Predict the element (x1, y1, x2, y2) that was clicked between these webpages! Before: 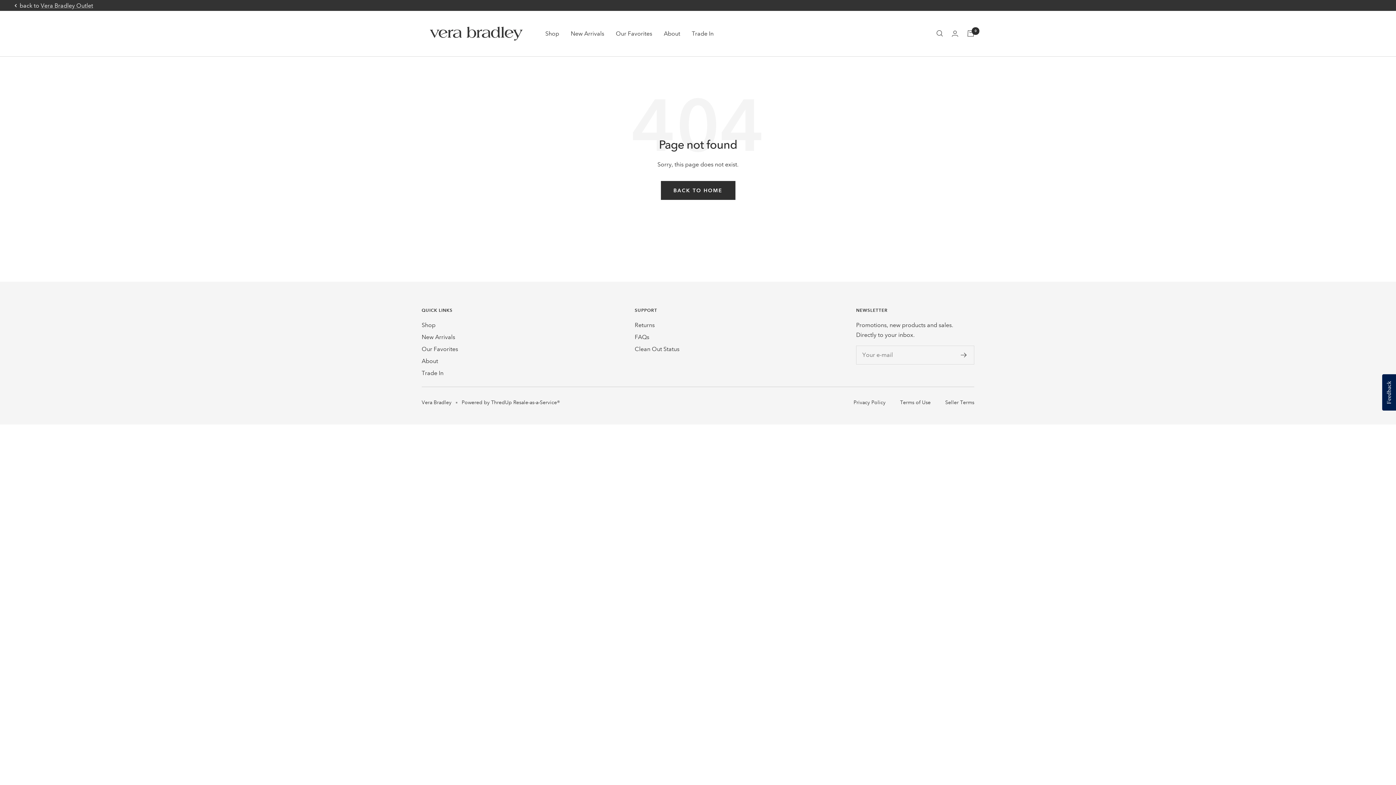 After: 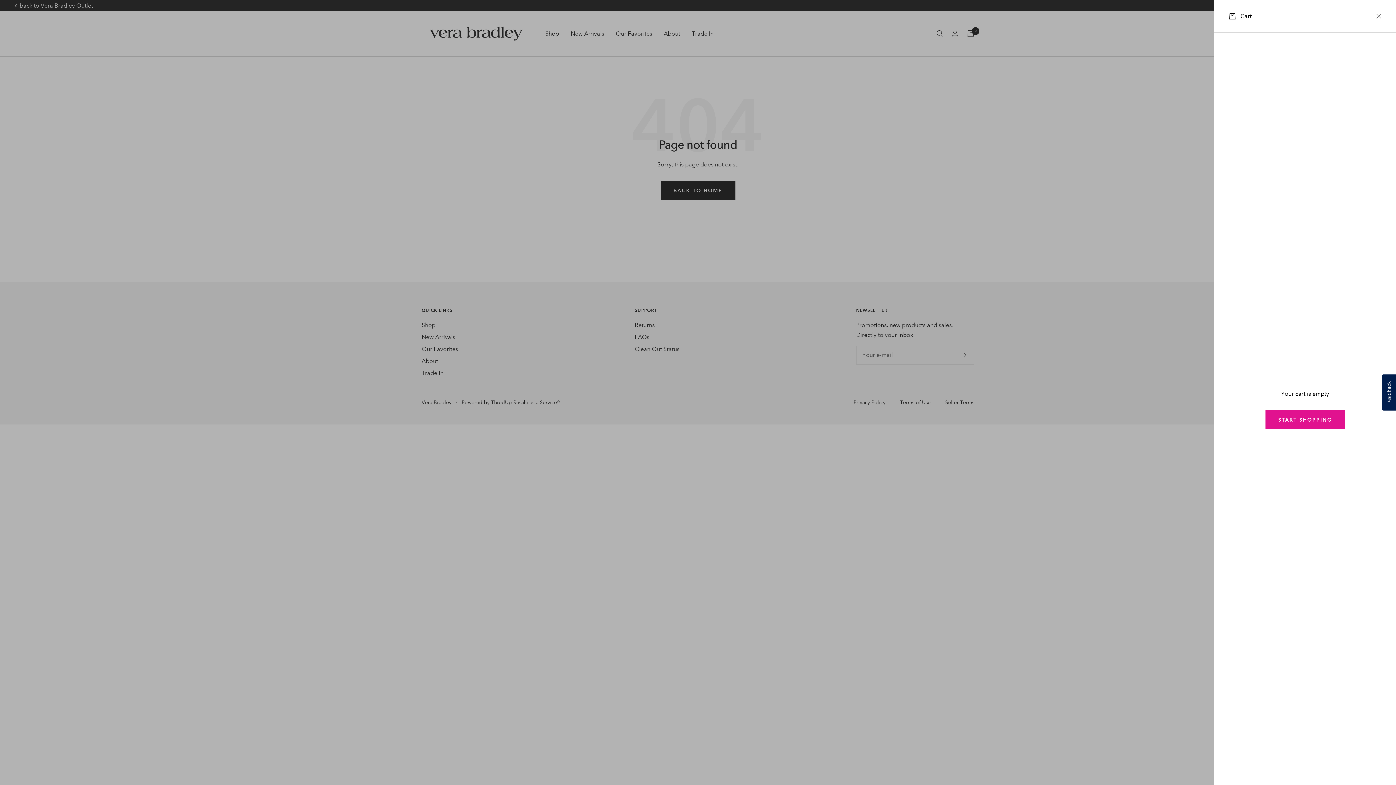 Action: label: Cart bbox: (967, 30, 974, 36)